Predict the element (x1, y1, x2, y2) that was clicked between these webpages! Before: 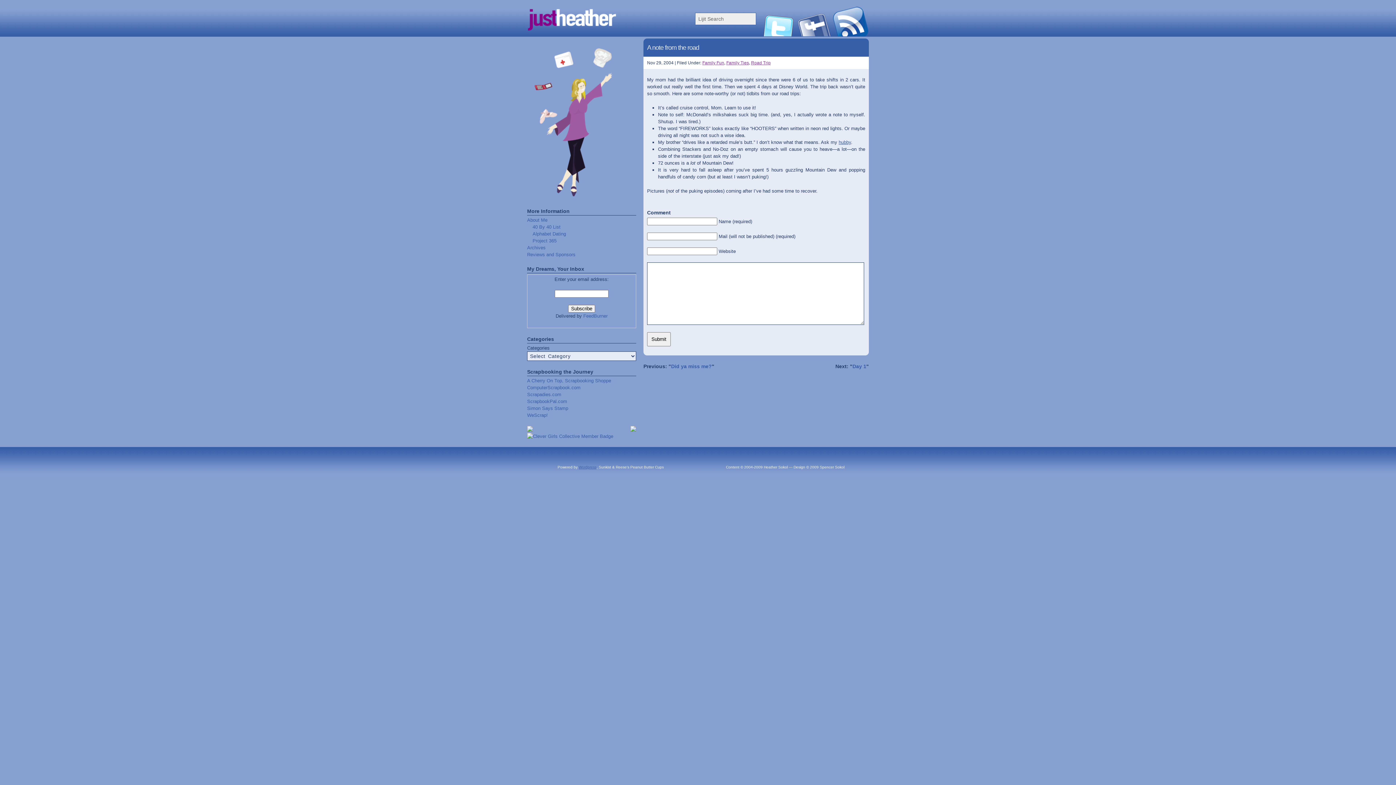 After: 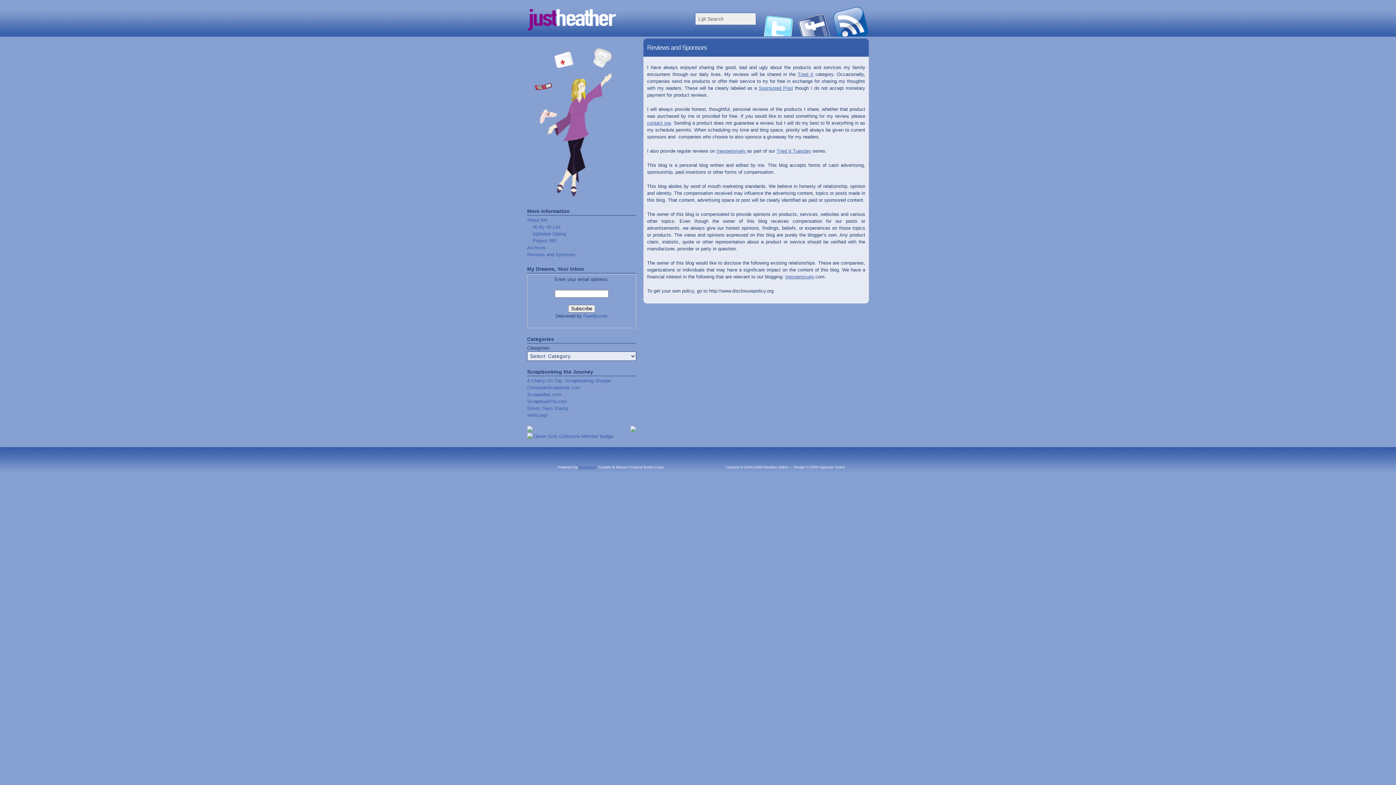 Action: label: Reviews and Sponsors bbox: (527, 252, 575, 257)